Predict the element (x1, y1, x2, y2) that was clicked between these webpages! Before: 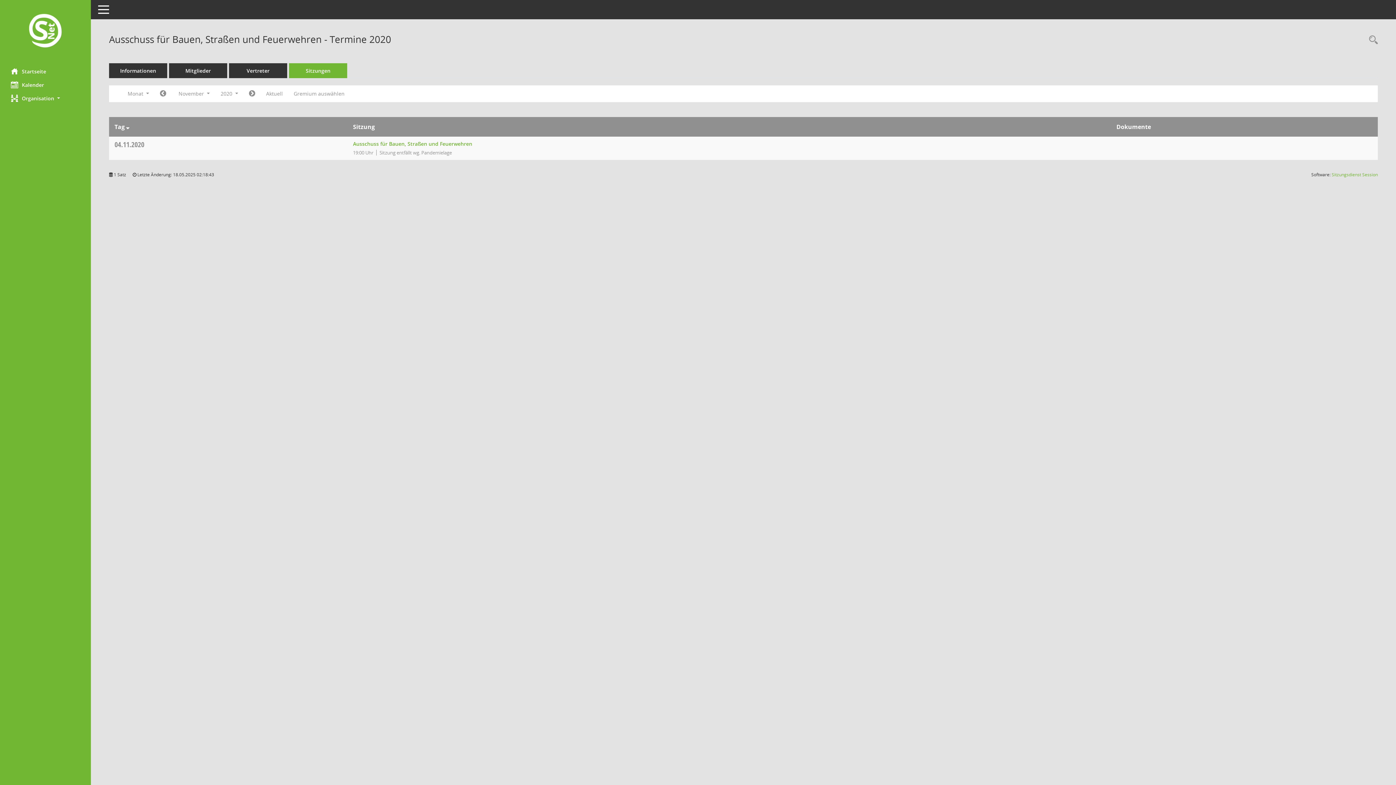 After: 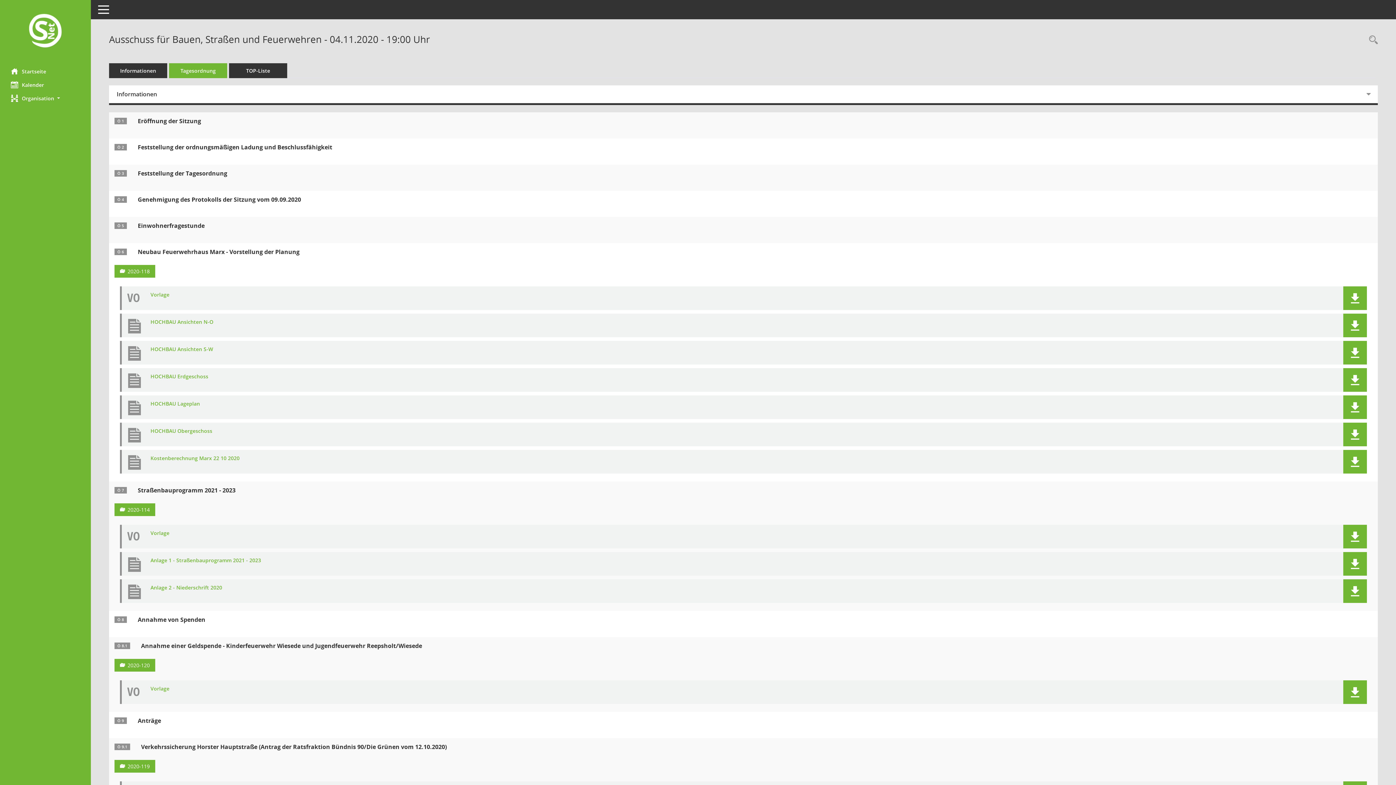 Action: label: Details anzeigen: Ausschuss für Bauen, Straßen und Feuerwehren 04.11.2020 bbox: (353, 140, 472, 147)